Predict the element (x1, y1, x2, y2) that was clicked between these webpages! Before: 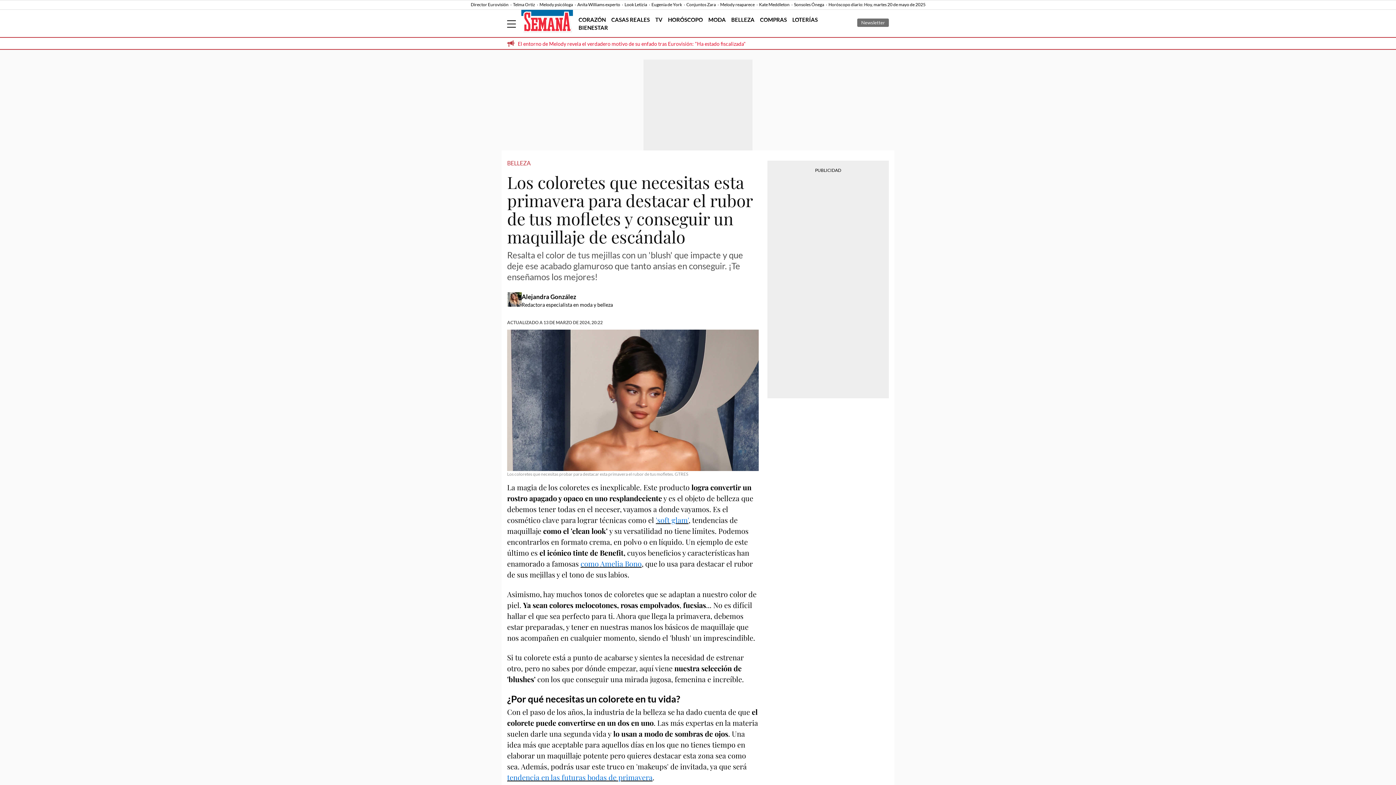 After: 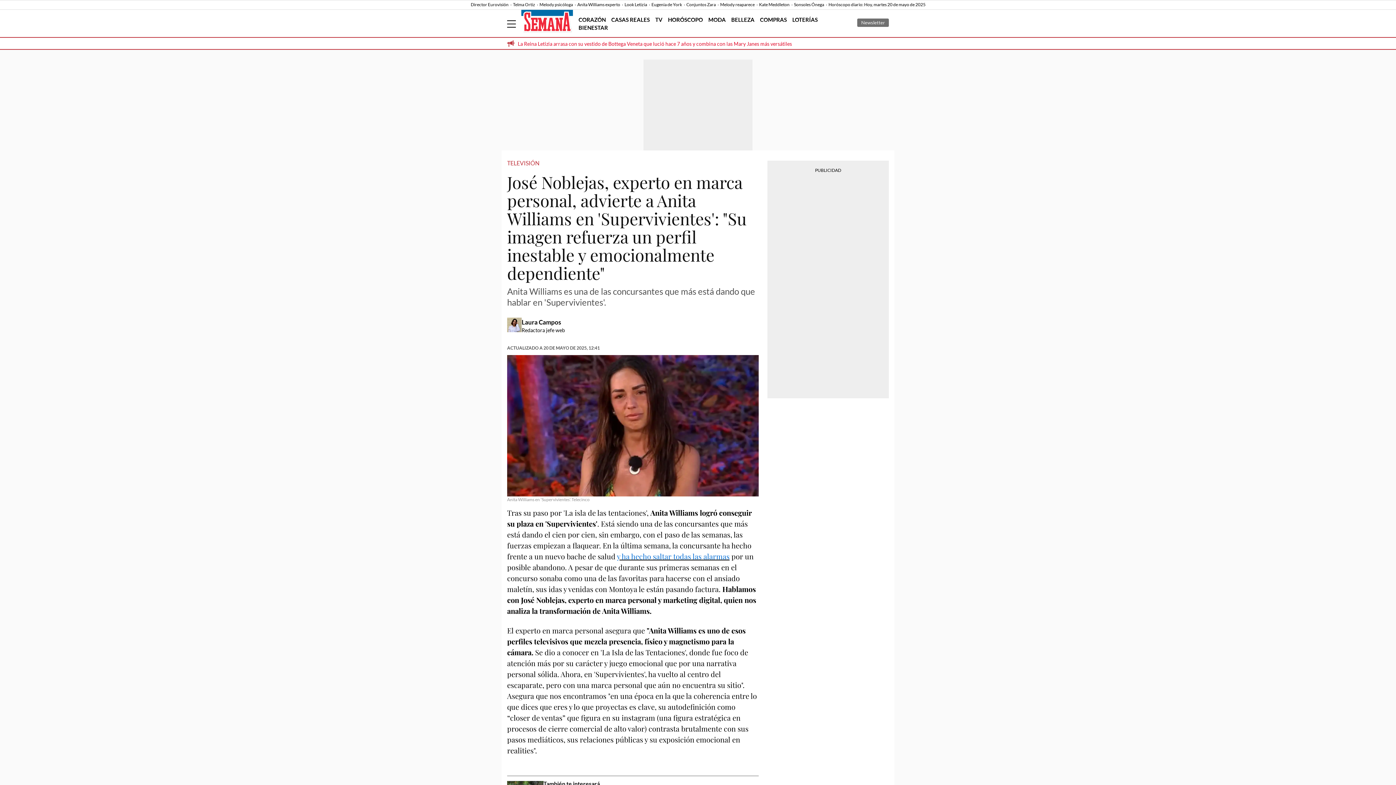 Action: bbox: (577, 1, 624, 7) label: Anita Williams experto